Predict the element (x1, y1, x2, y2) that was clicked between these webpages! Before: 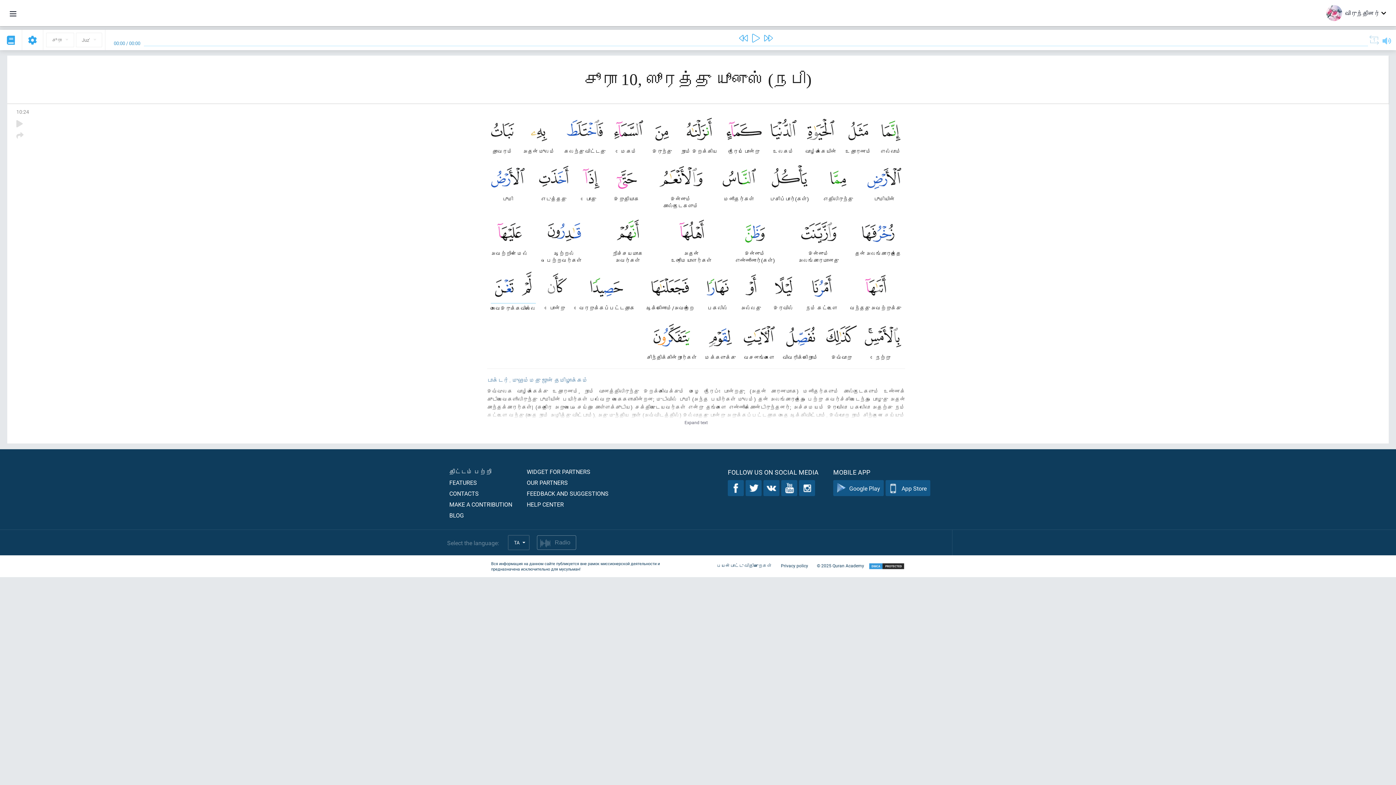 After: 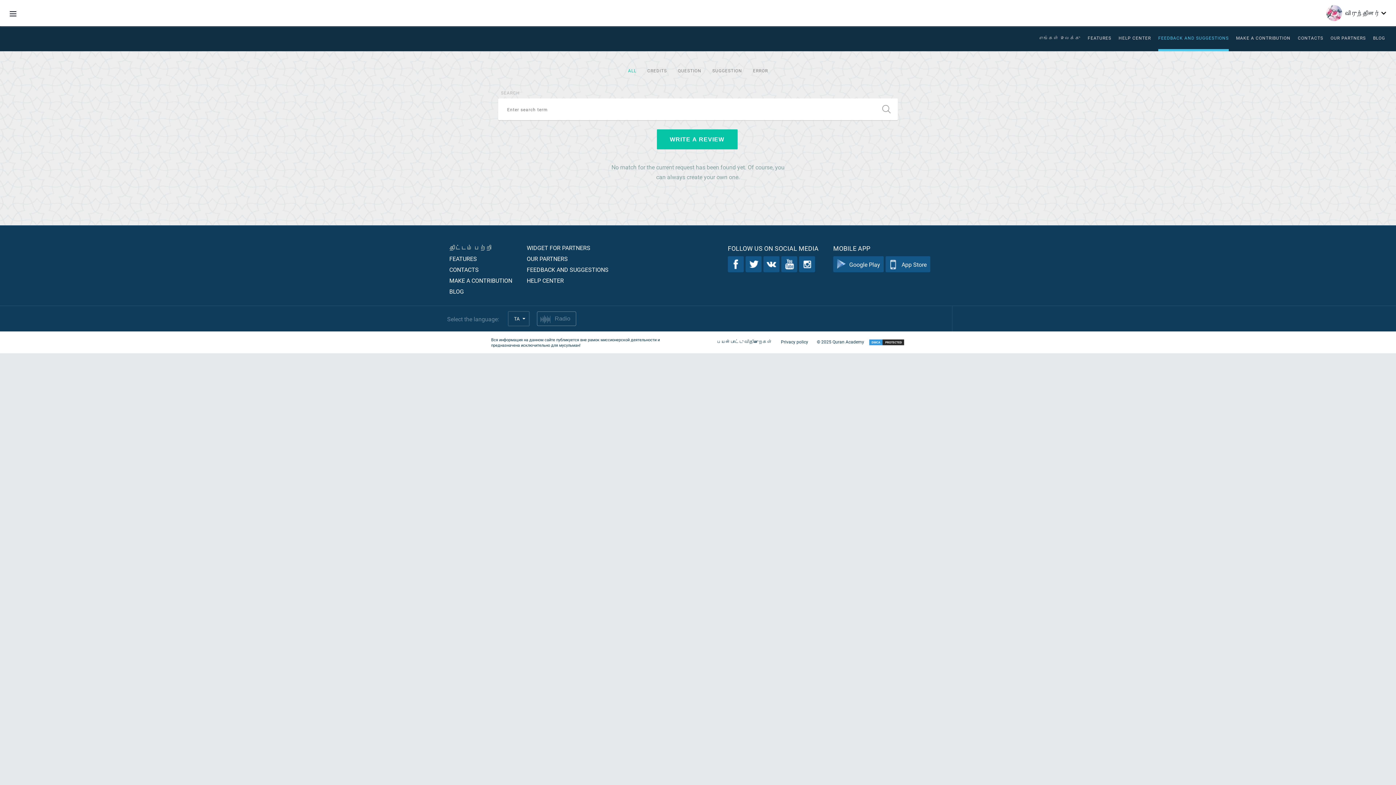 Action: label: FEEDBACK AND SUGGESTIONS bbox: (526, 489, 608, 497)